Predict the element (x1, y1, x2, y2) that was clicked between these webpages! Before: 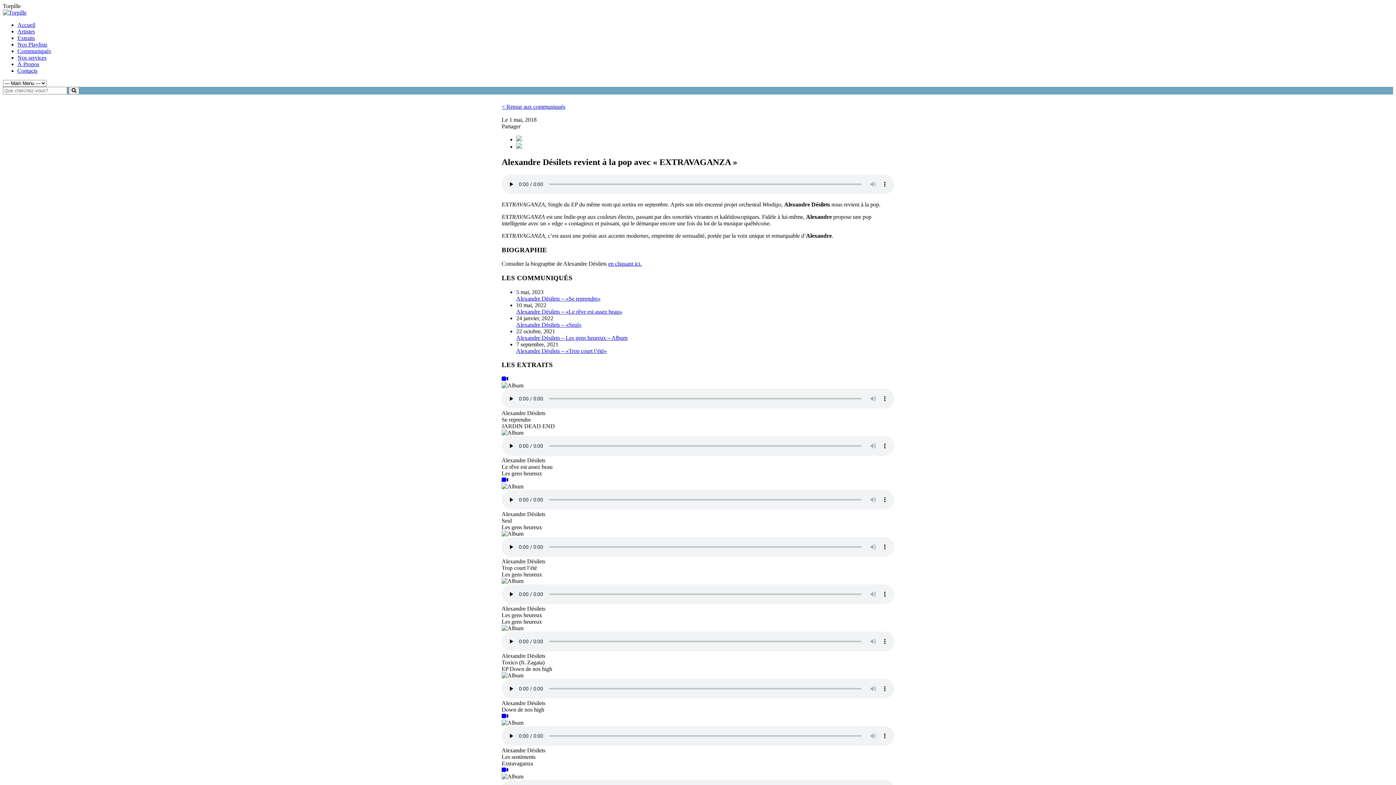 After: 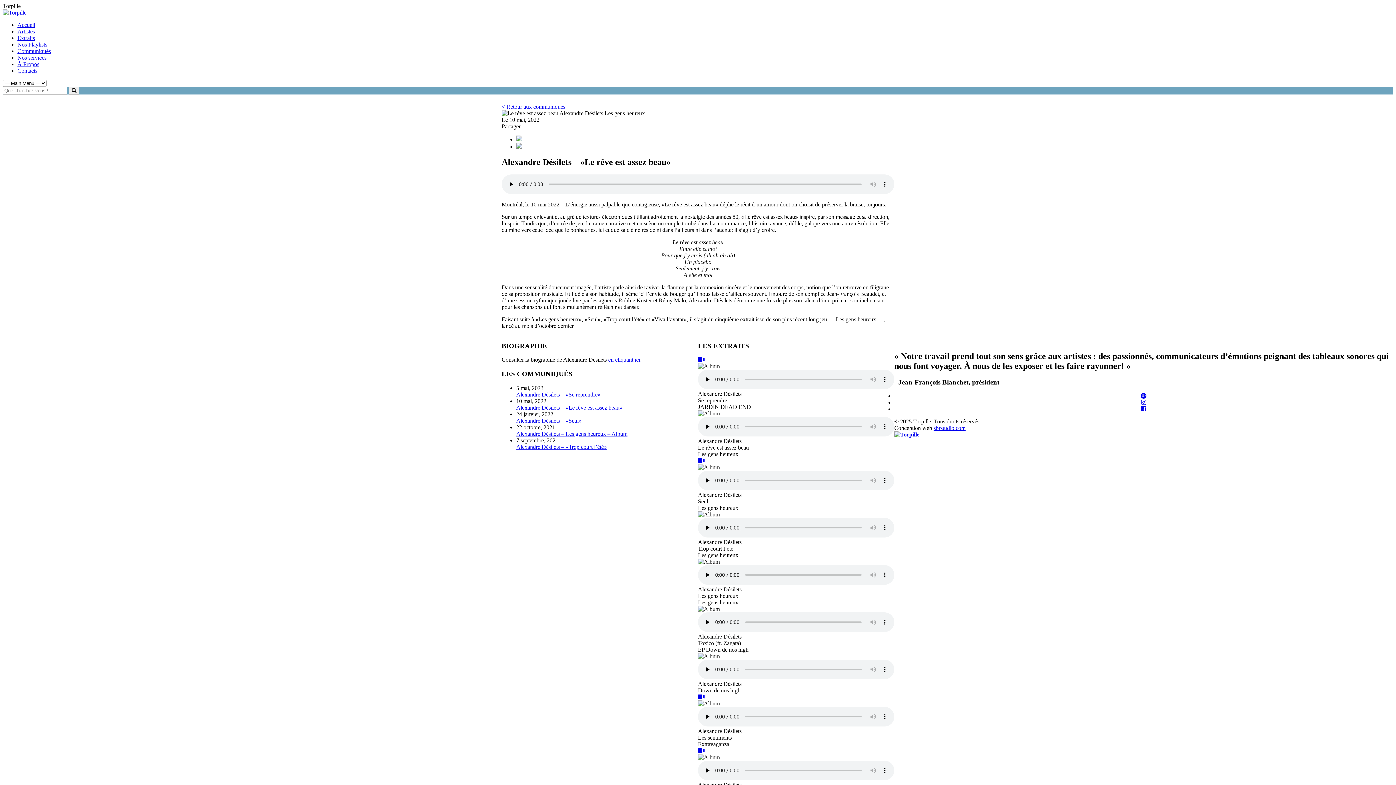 Action: label: Alexandre Désilets – «Le rêve est assez beau» bbox: (516, 308, 622, 314)